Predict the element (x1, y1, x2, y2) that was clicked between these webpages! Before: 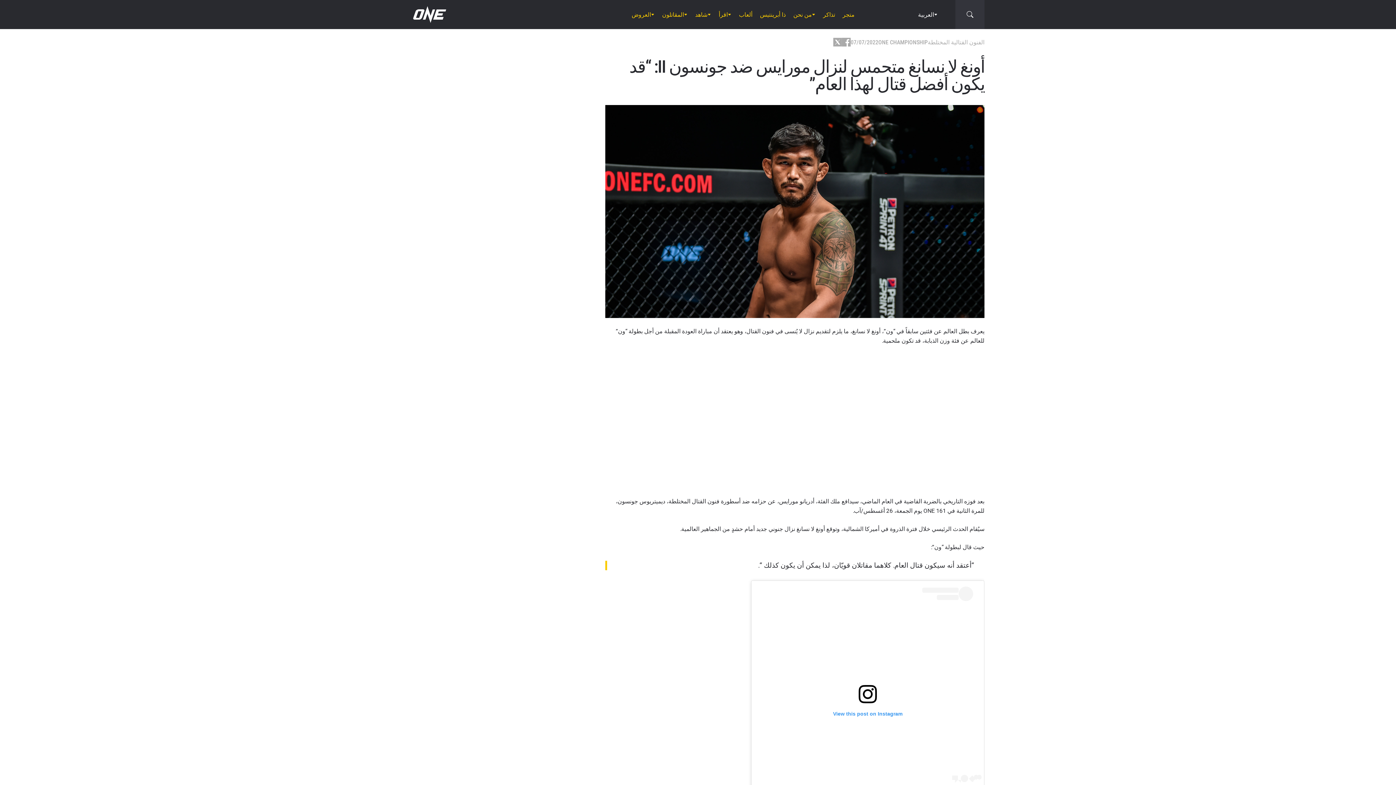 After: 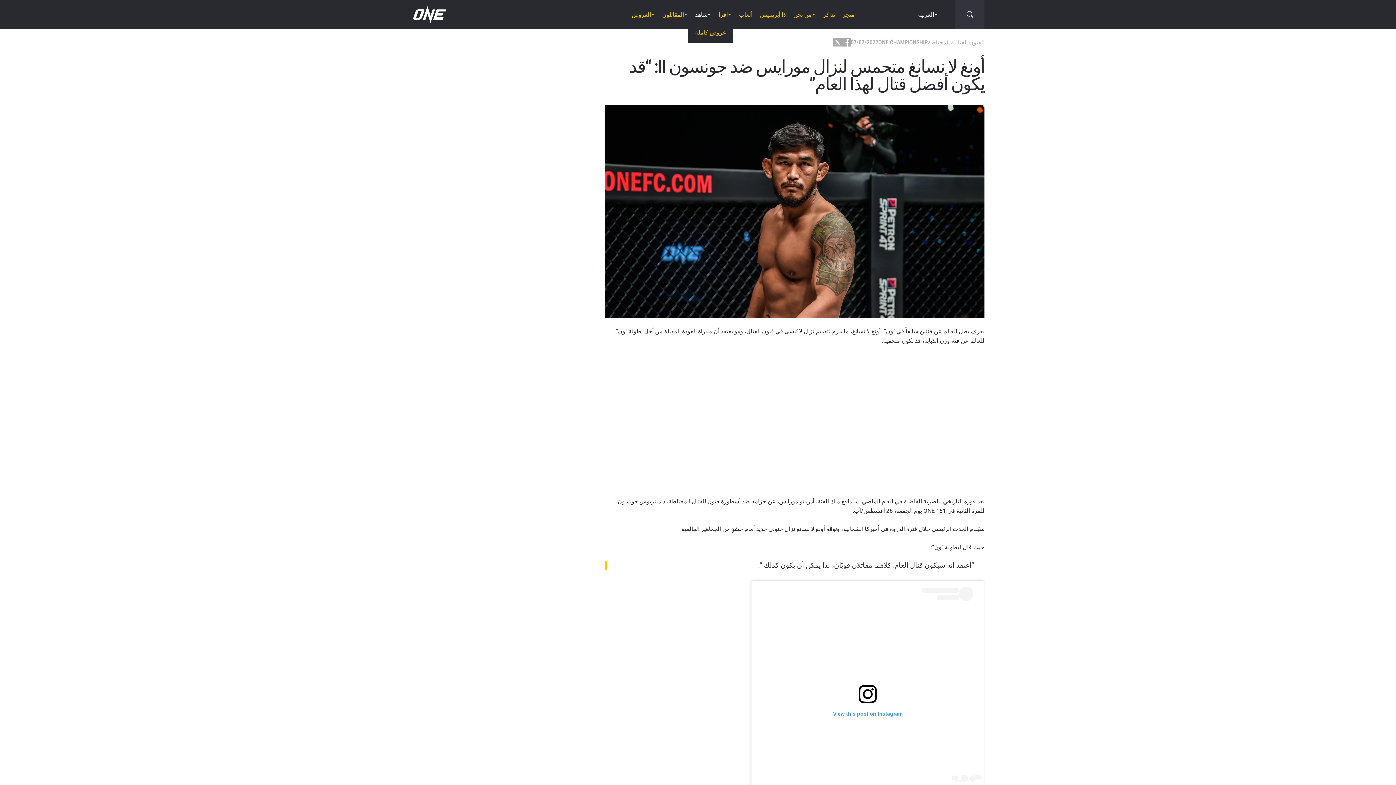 Action: label: شاهد bbox: (695, 0, 711, 29)